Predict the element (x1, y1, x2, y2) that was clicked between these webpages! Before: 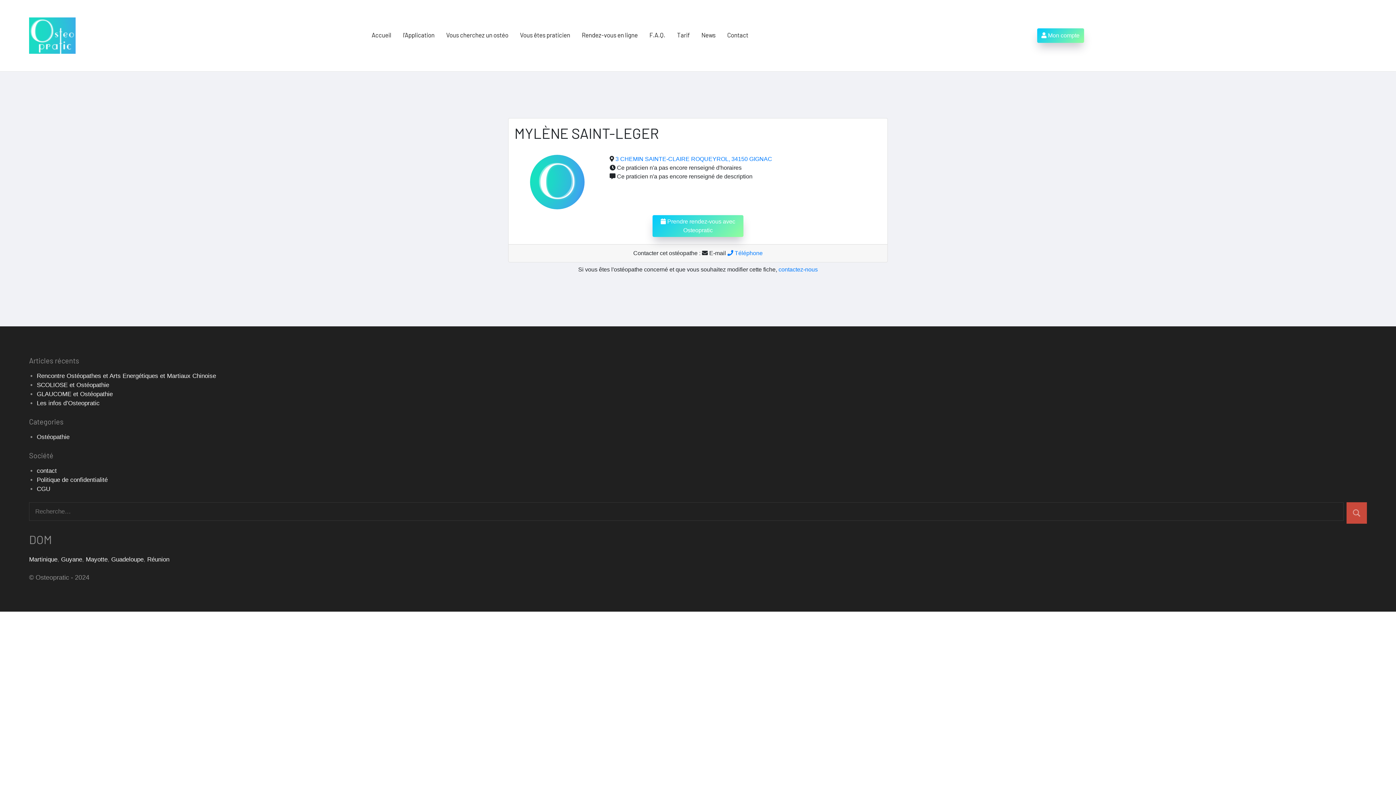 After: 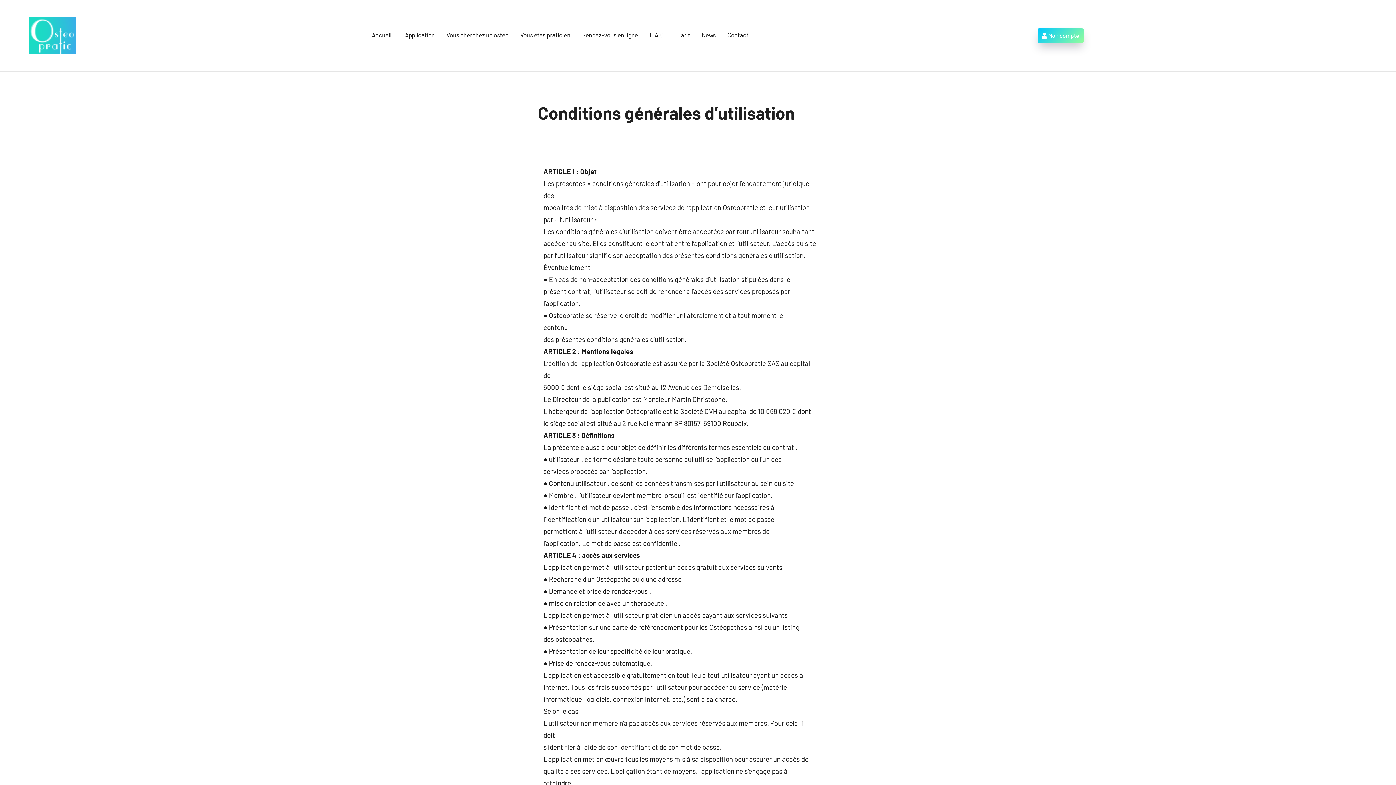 Action: label: CGU bbox: (36, 485, 50, 492)